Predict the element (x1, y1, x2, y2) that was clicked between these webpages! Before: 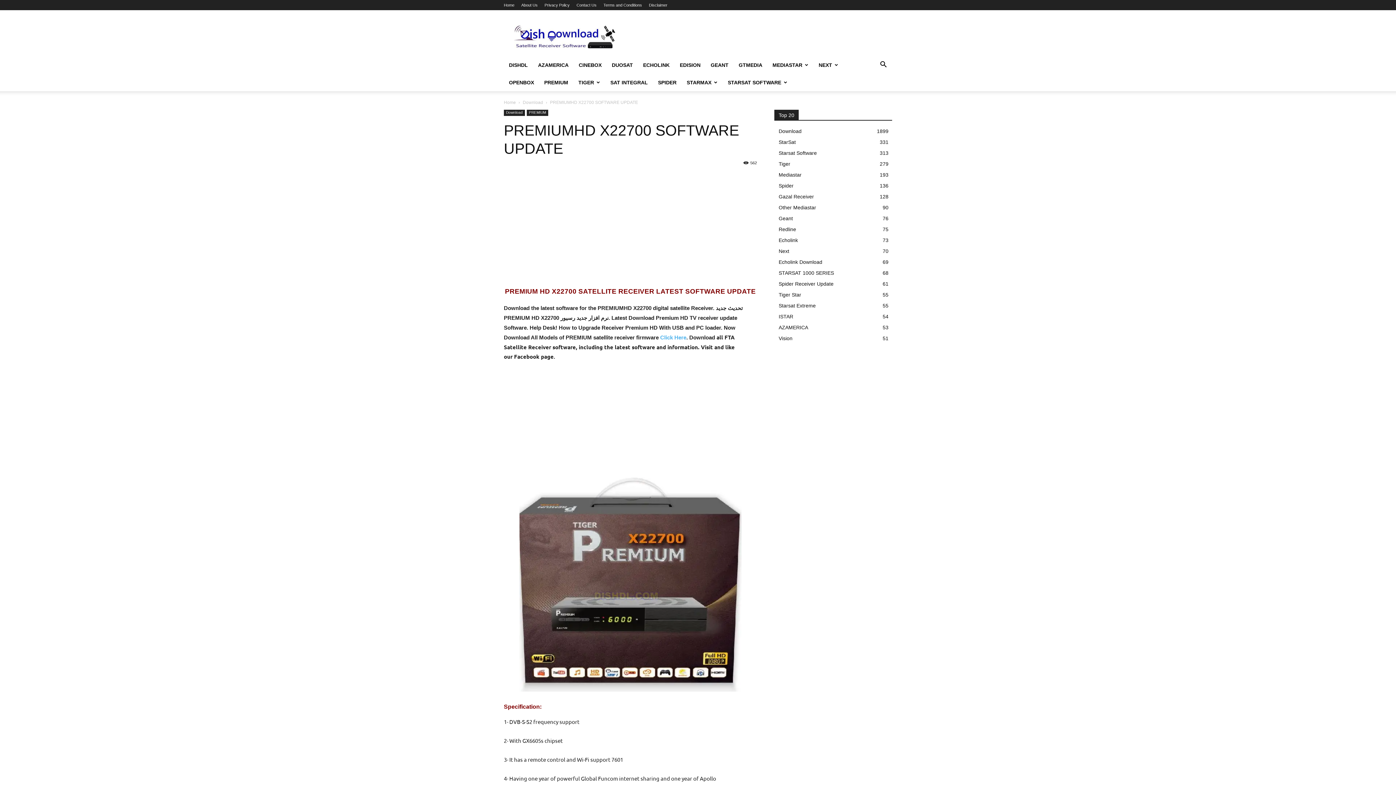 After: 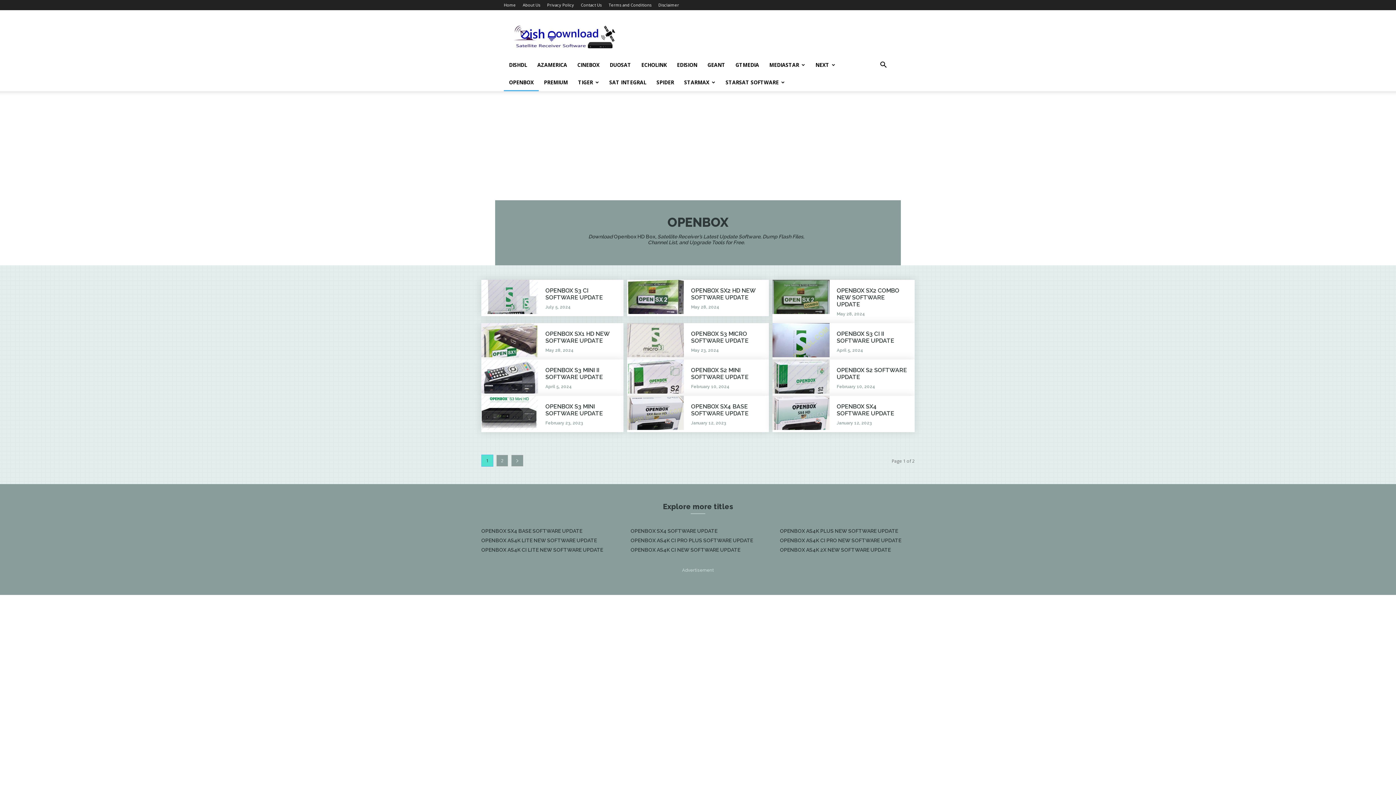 Action: label: OPENBOX bbox: (504, 73, 539, 91)